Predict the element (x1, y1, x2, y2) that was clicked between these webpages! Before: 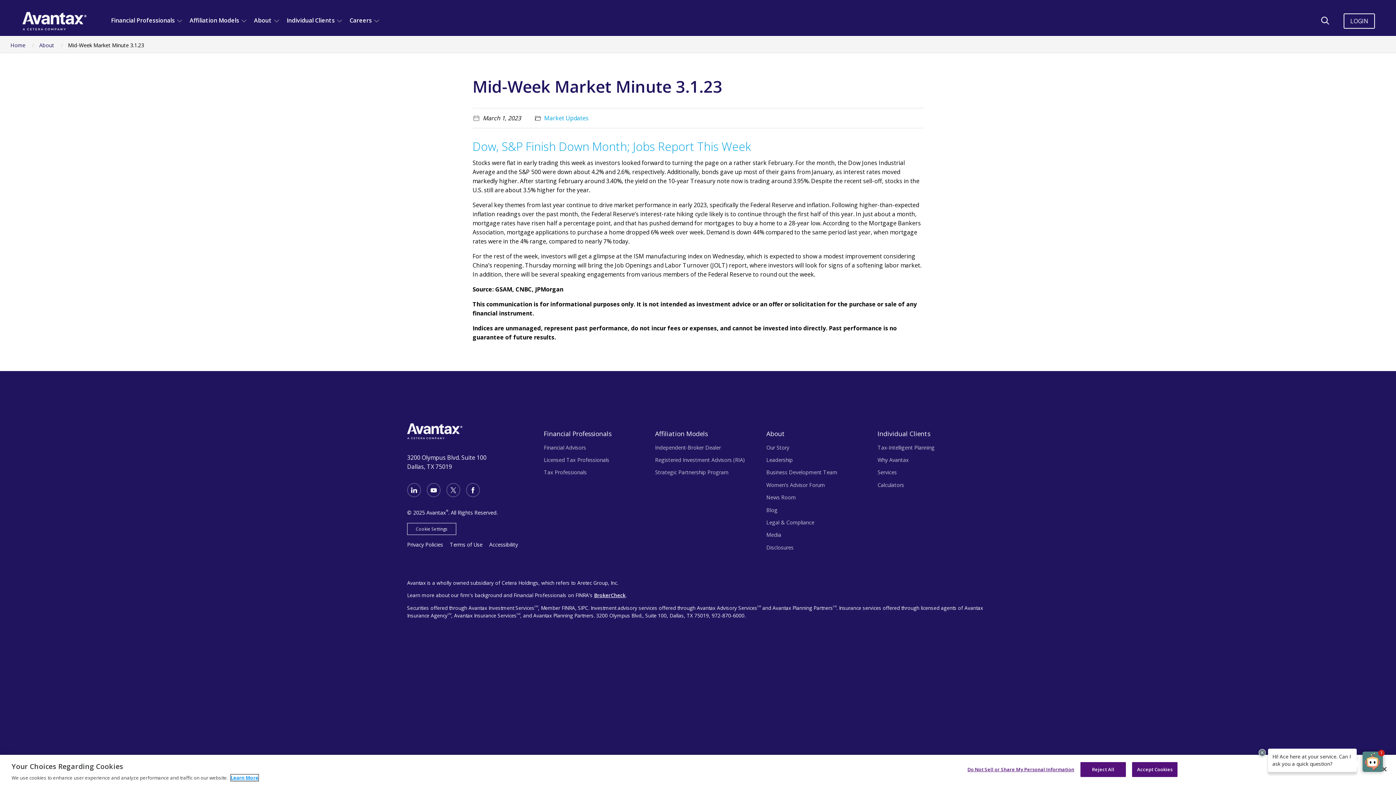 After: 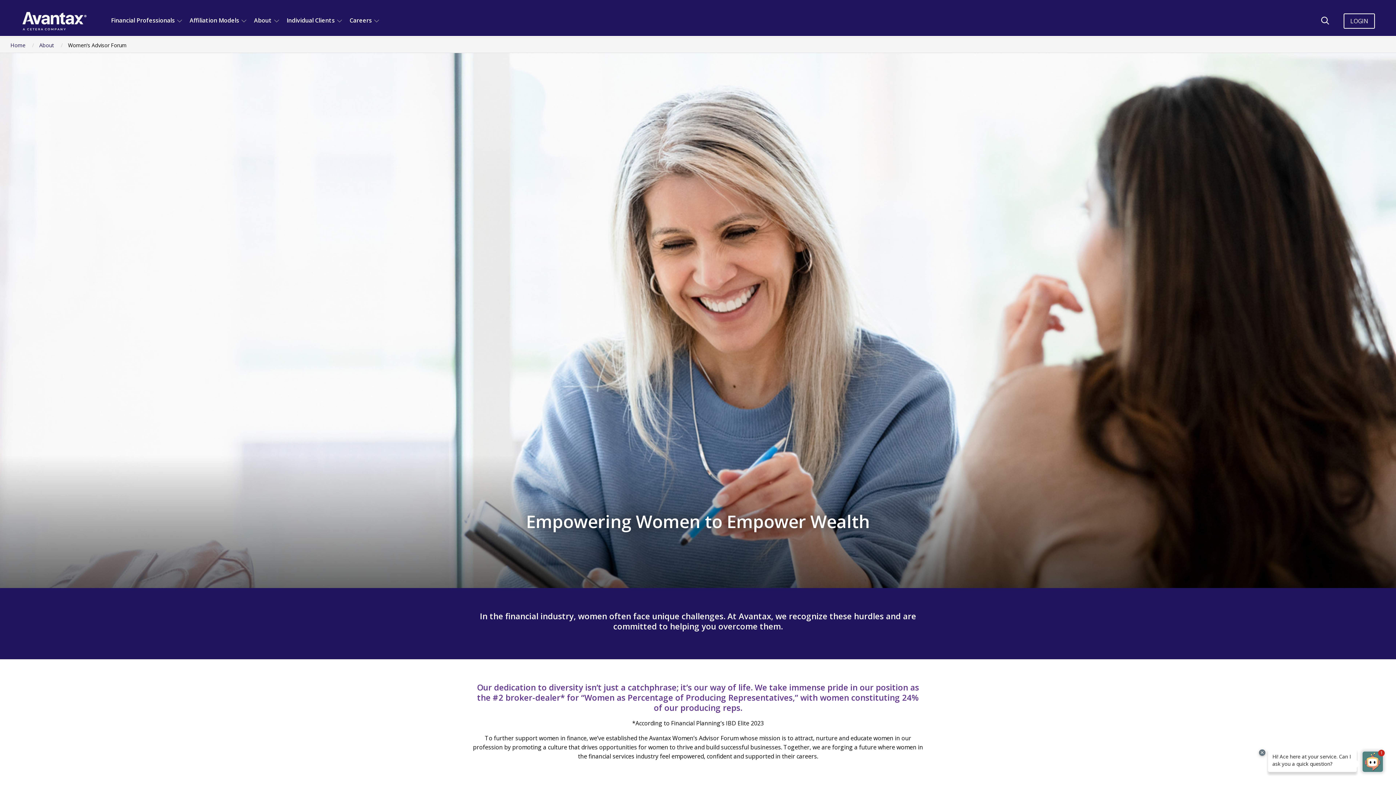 Action: label: Women's Advisor Forum bbox: (766, 481, 872, 489)